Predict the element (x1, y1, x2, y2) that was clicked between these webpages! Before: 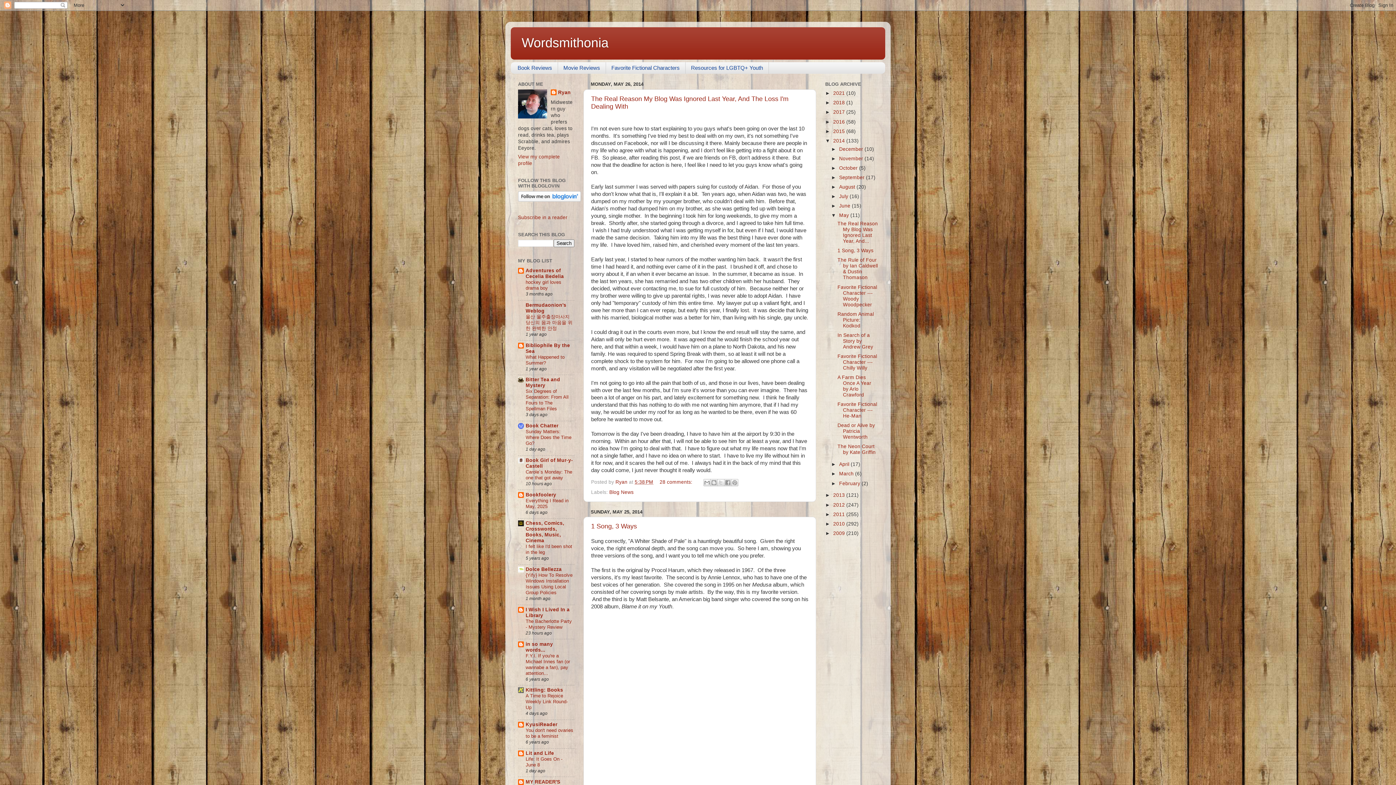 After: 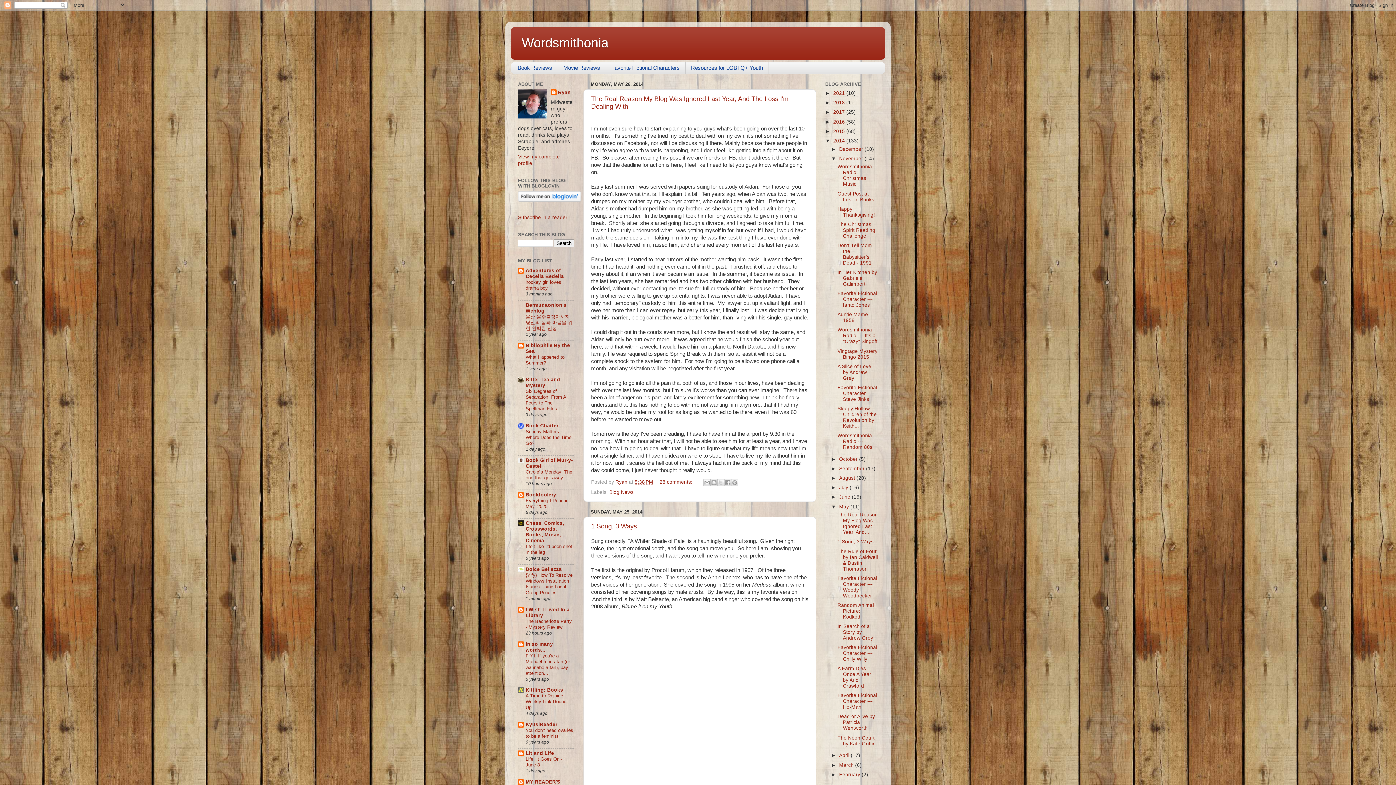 Action: label: ►   bbox: (831, 155, 839, 161)